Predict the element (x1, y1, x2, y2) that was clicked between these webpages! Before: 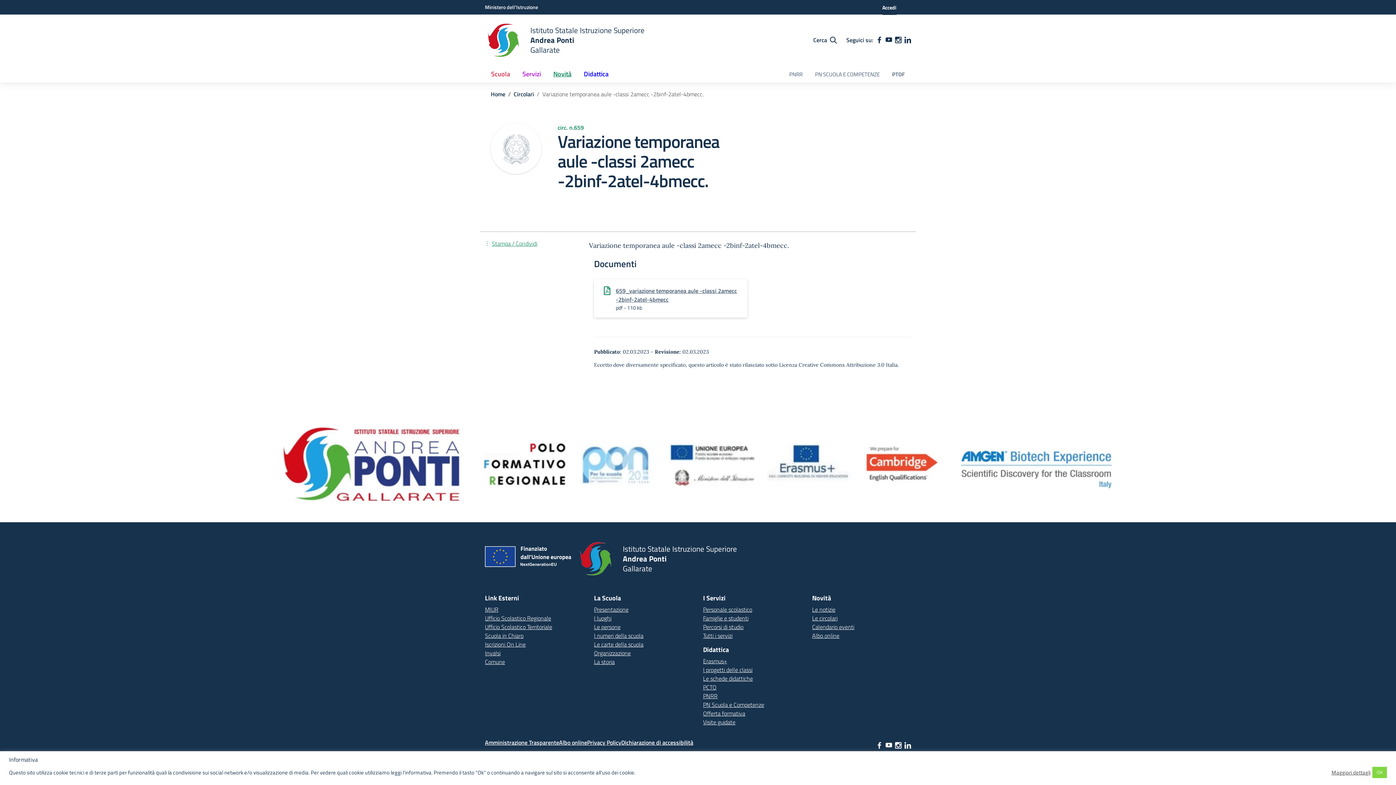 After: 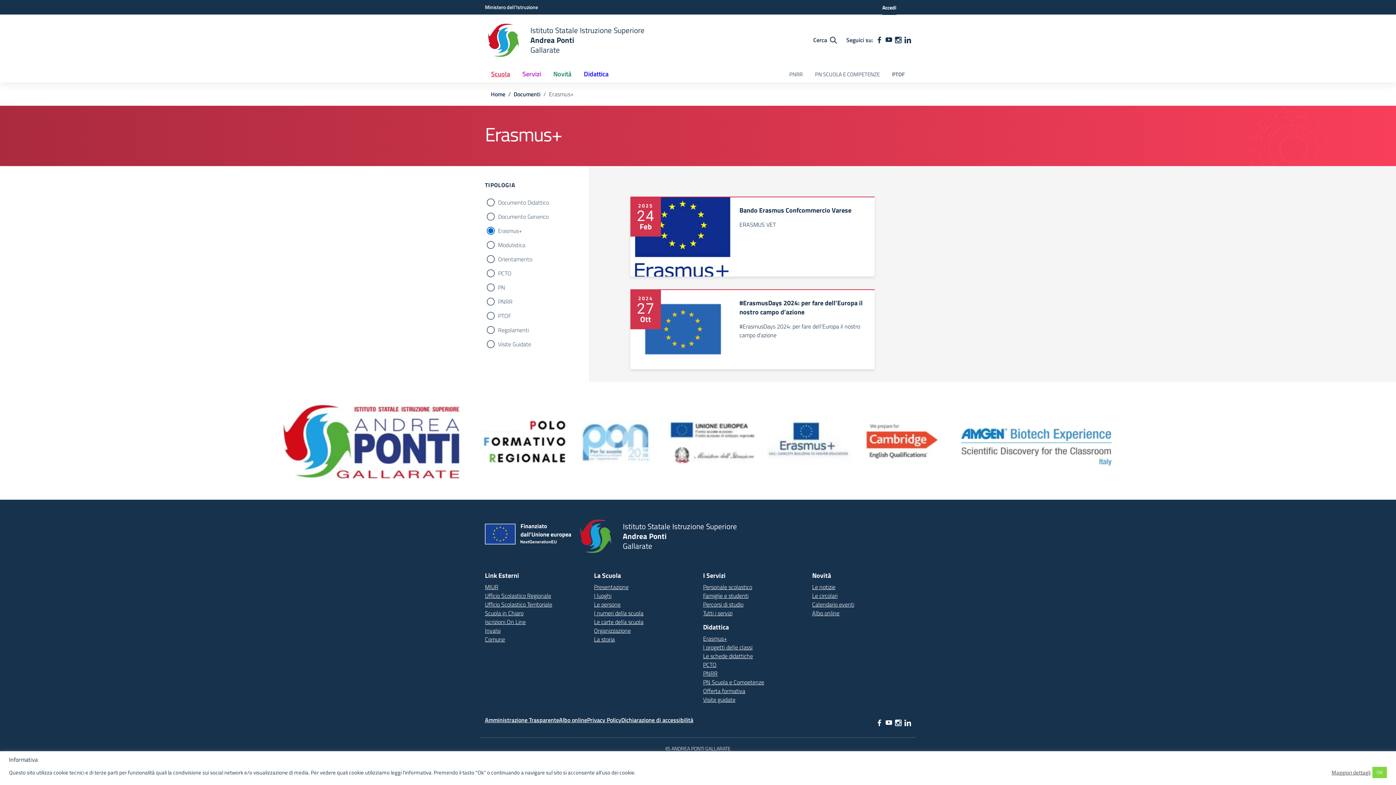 Action: label: Erasmus+ bbox: (703, 657, 727, 665)